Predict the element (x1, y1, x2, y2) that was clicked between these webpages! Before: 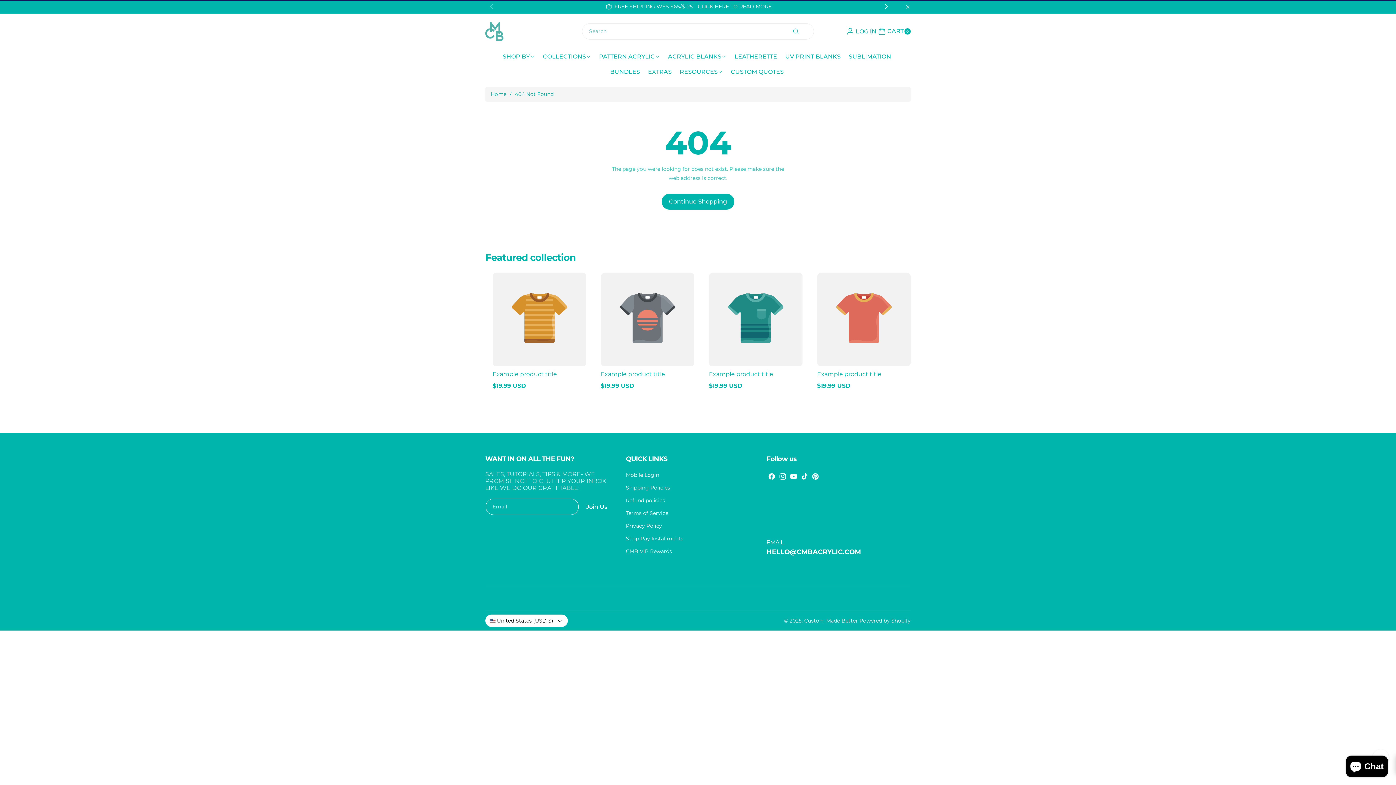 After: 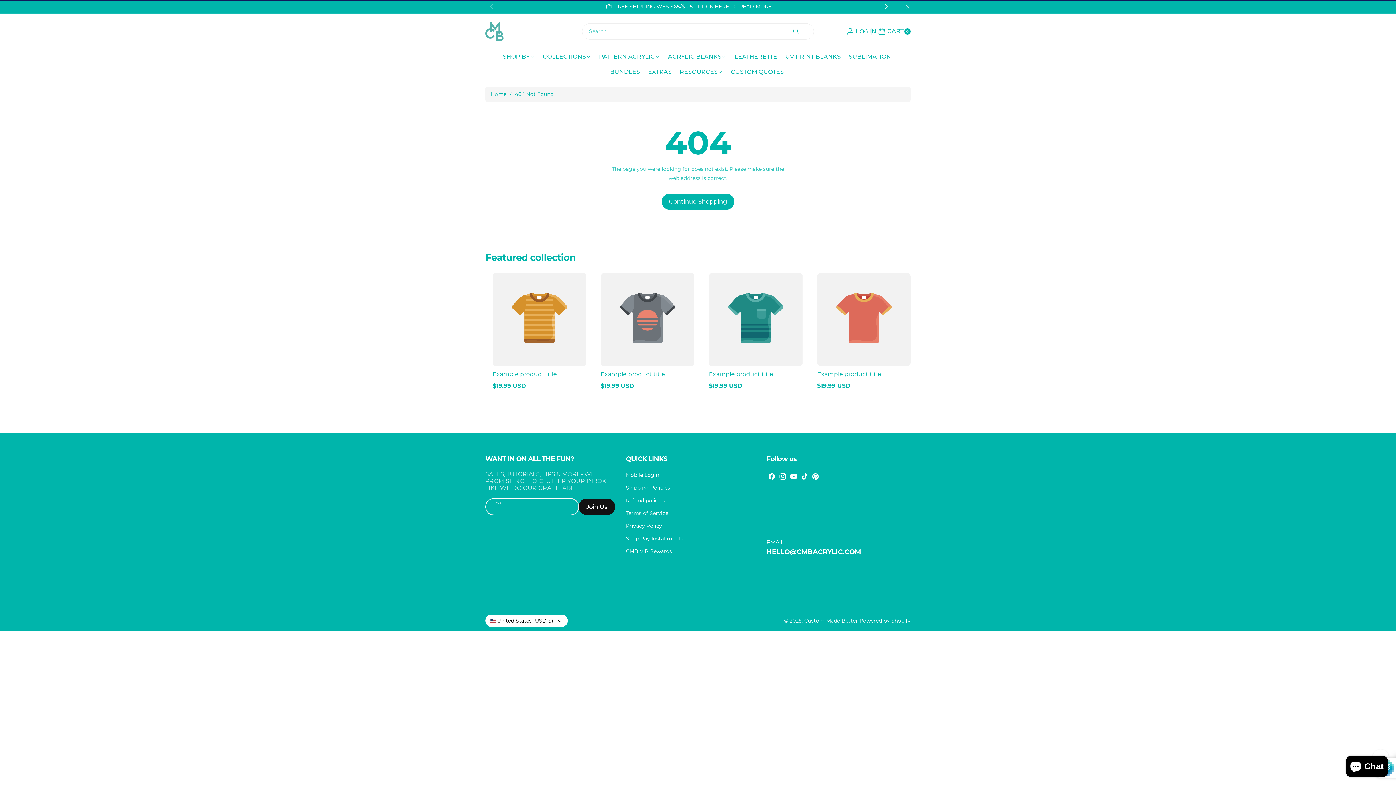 Action: bbox: (578, 499, 615, 515) label: Subscribe